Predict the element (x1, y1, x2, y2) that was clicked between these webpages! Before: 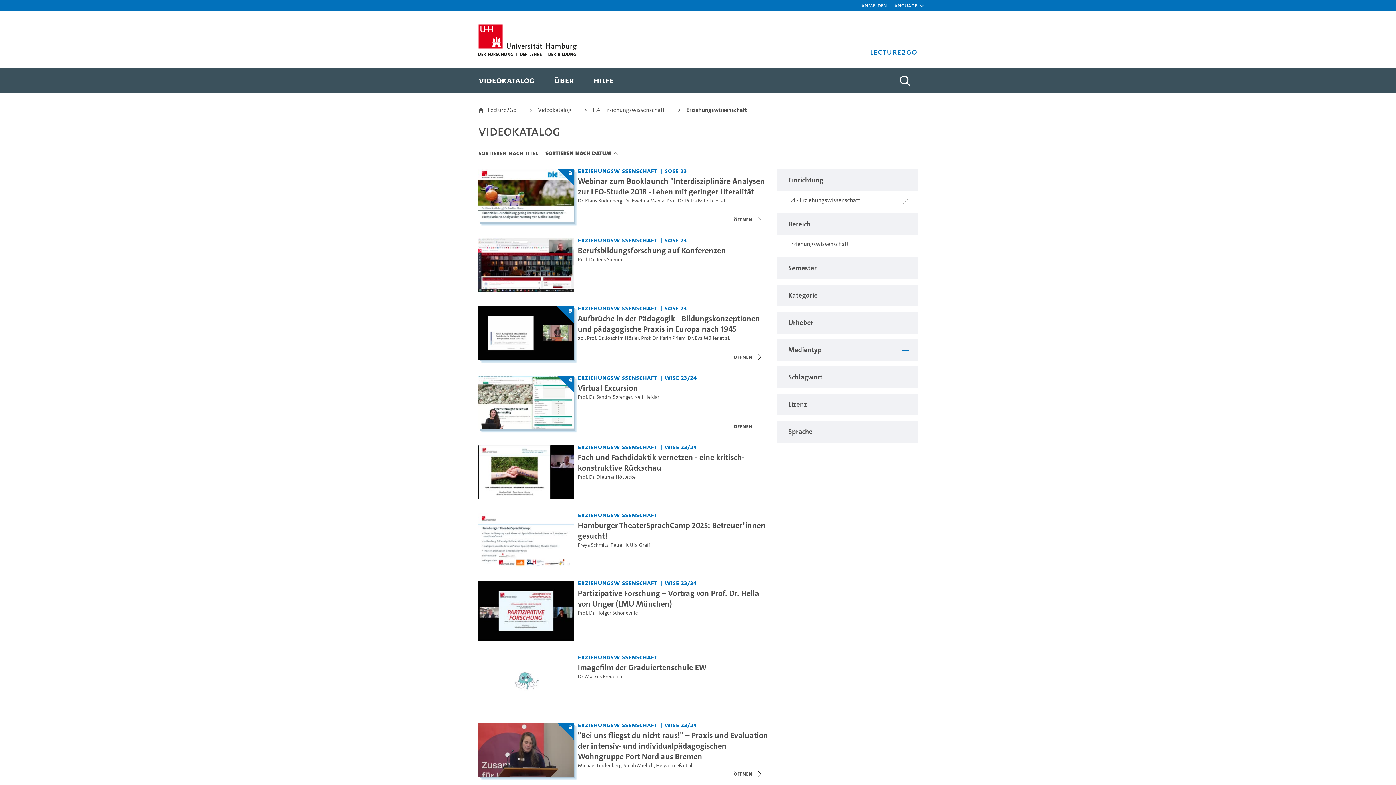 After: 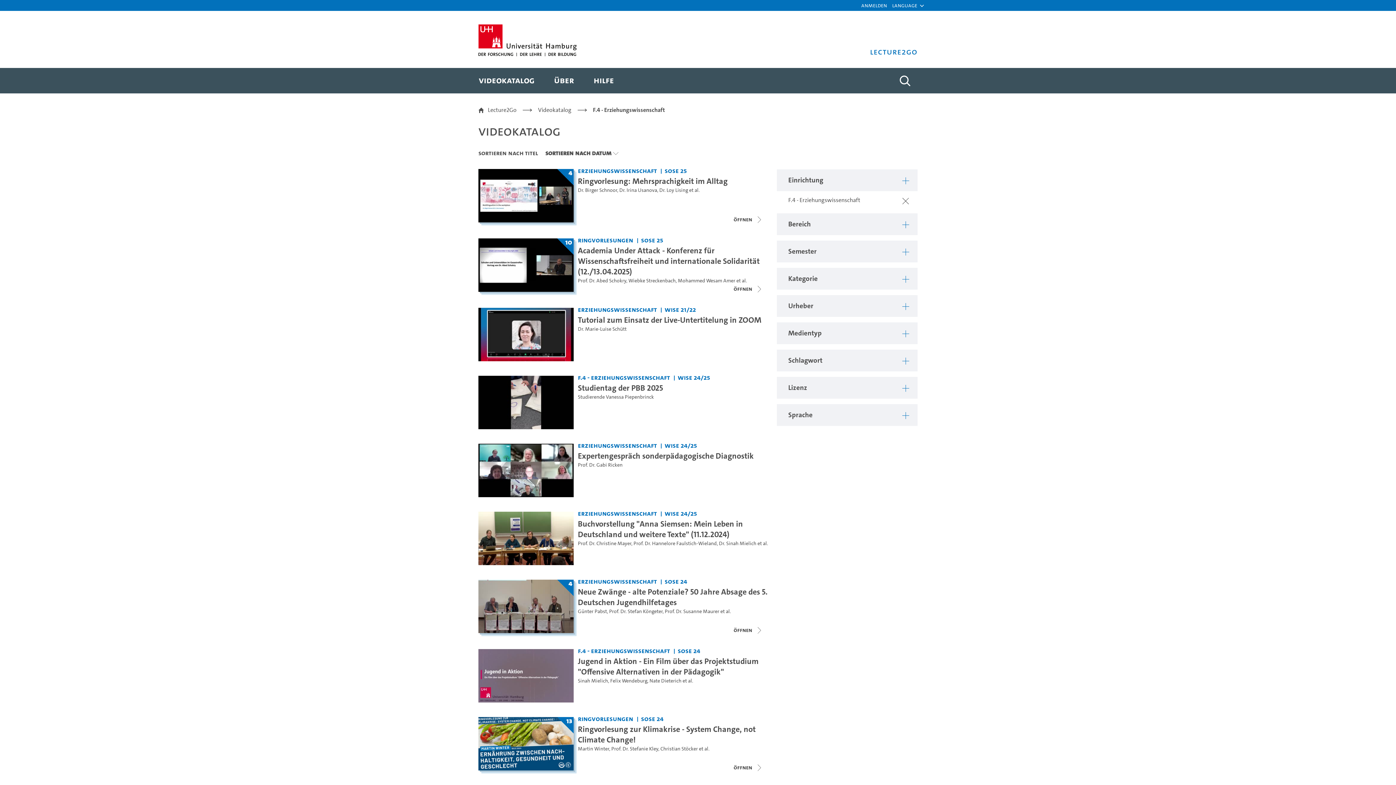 Action: bbox: (781, 240, 918, 247) label: Erziehungswissenschaft